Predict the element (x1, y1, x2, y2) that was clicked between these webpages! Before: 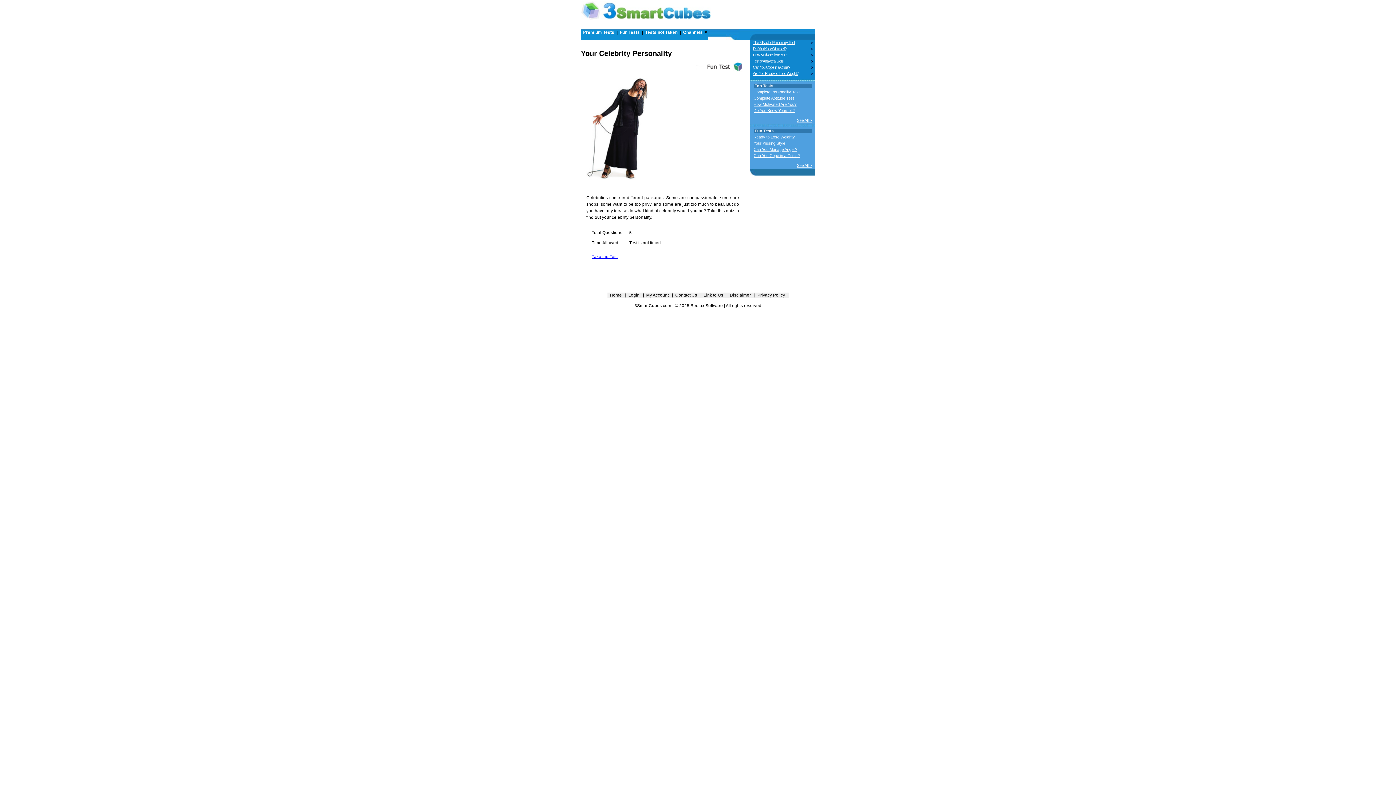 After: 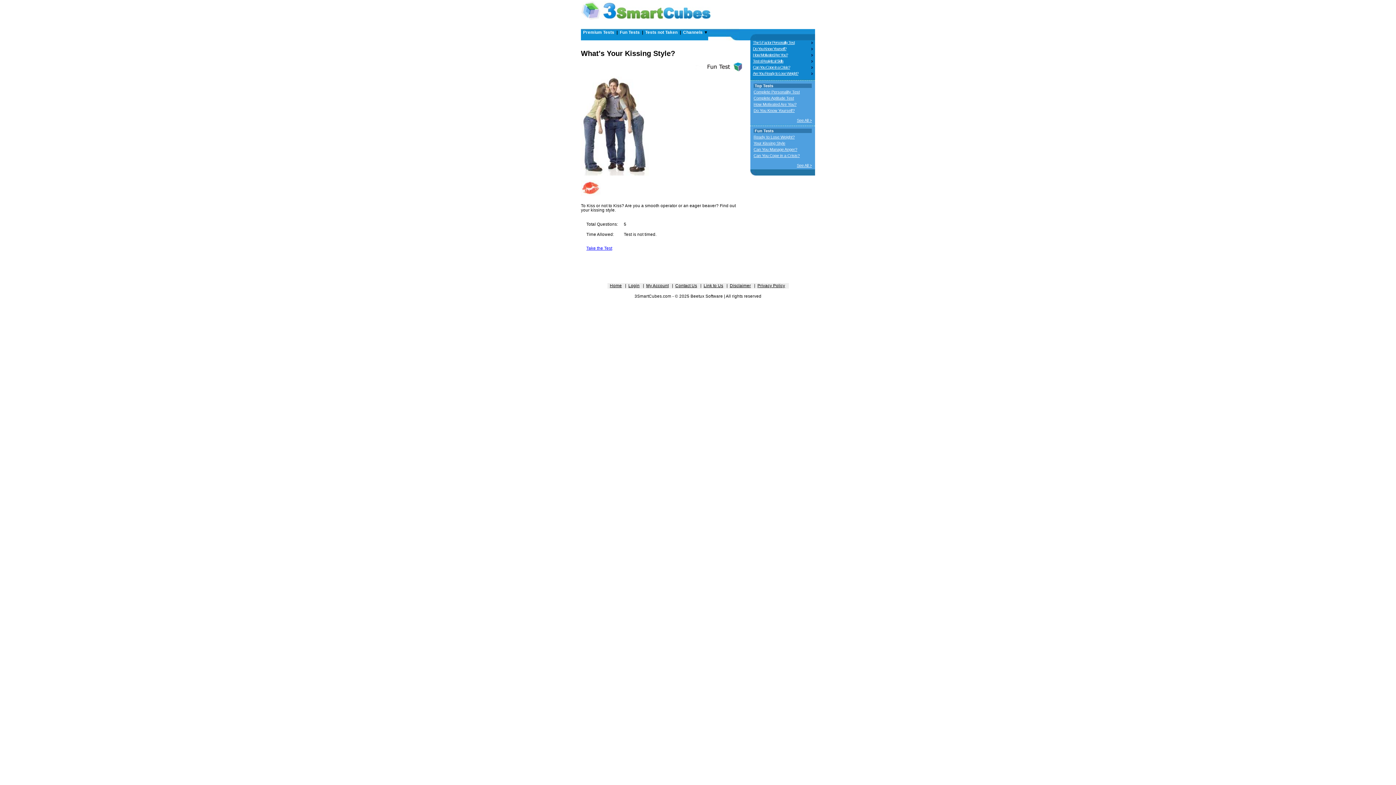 Action: bbox: (753, 140, 785, 145) label: Your Kissing Style